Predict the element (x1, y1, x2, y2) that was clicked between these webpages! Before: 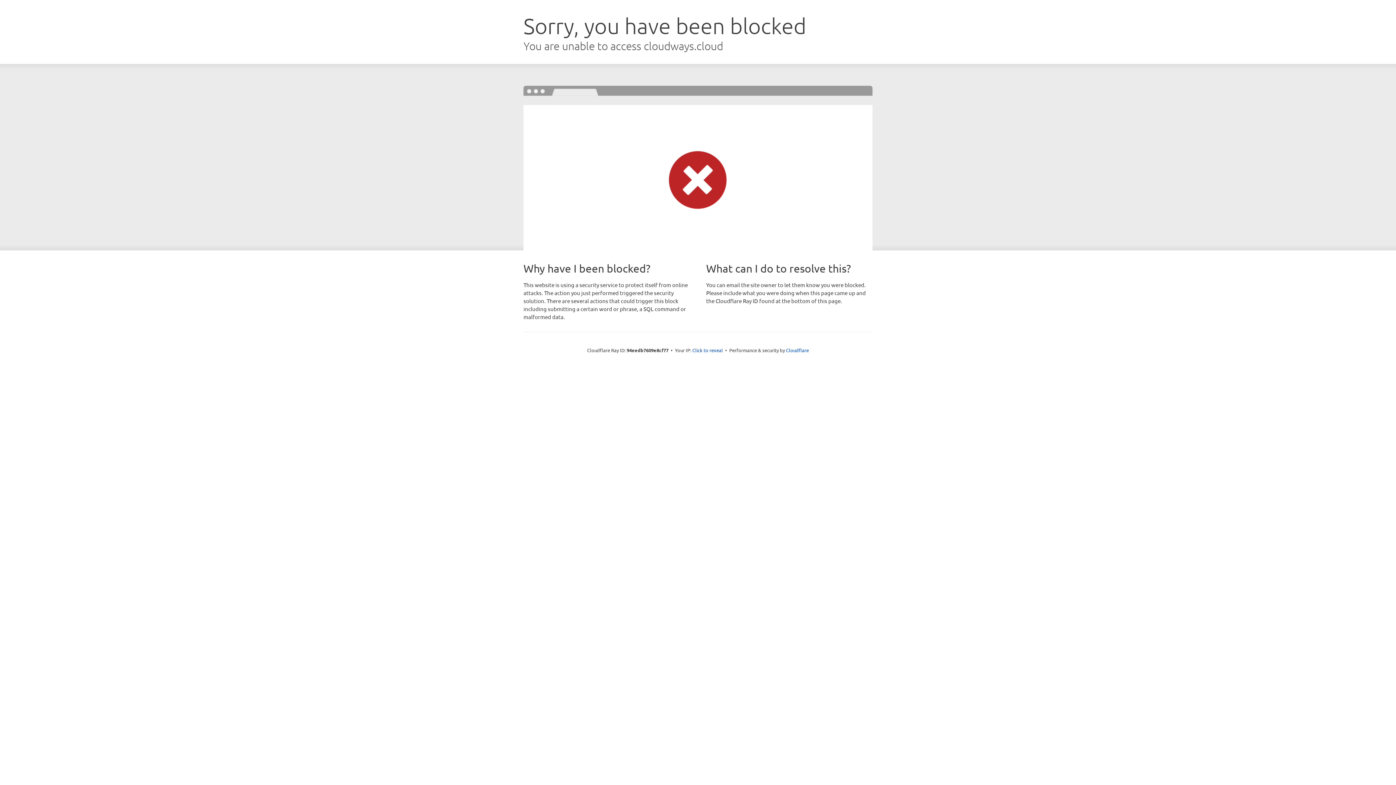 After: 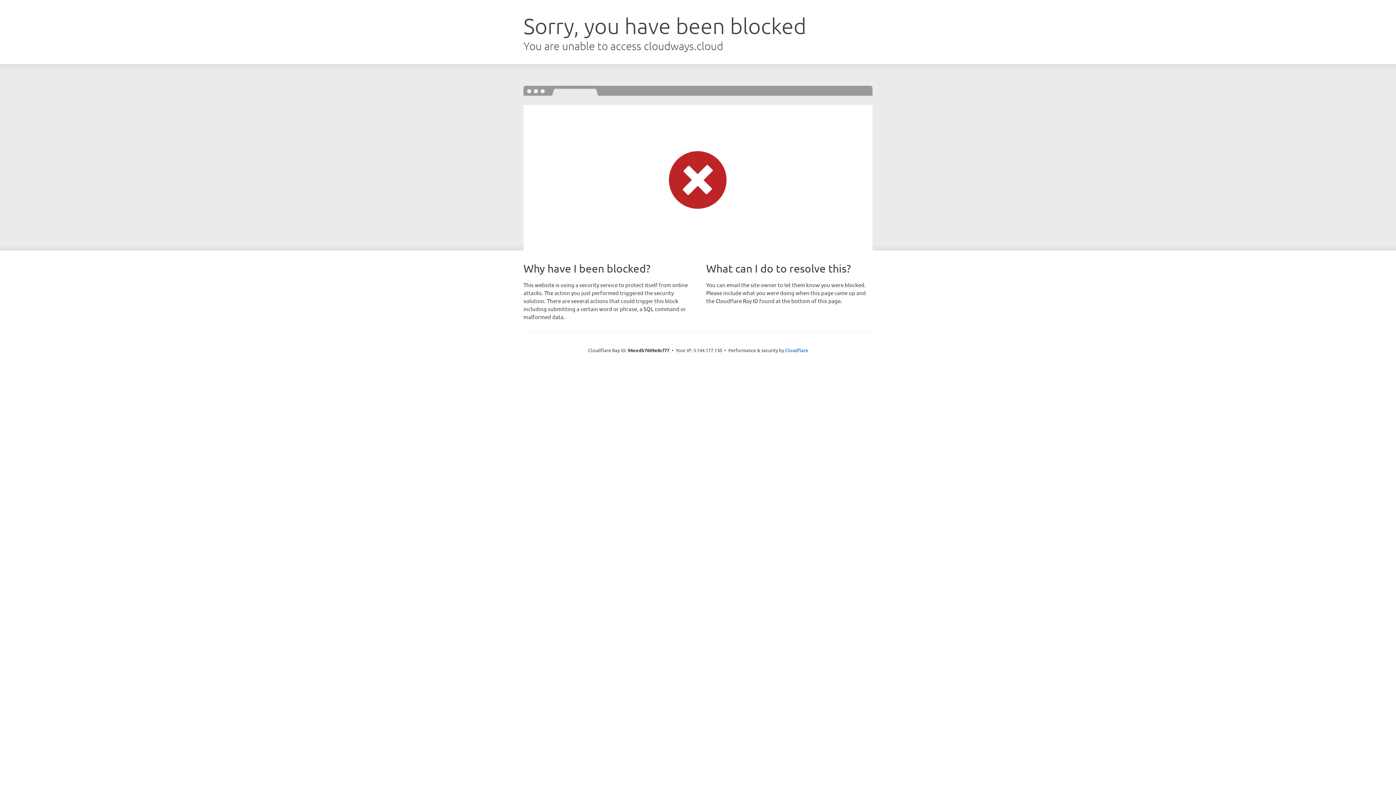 Action: label: Click to reveal bbox: (692, 346, 723, 353)